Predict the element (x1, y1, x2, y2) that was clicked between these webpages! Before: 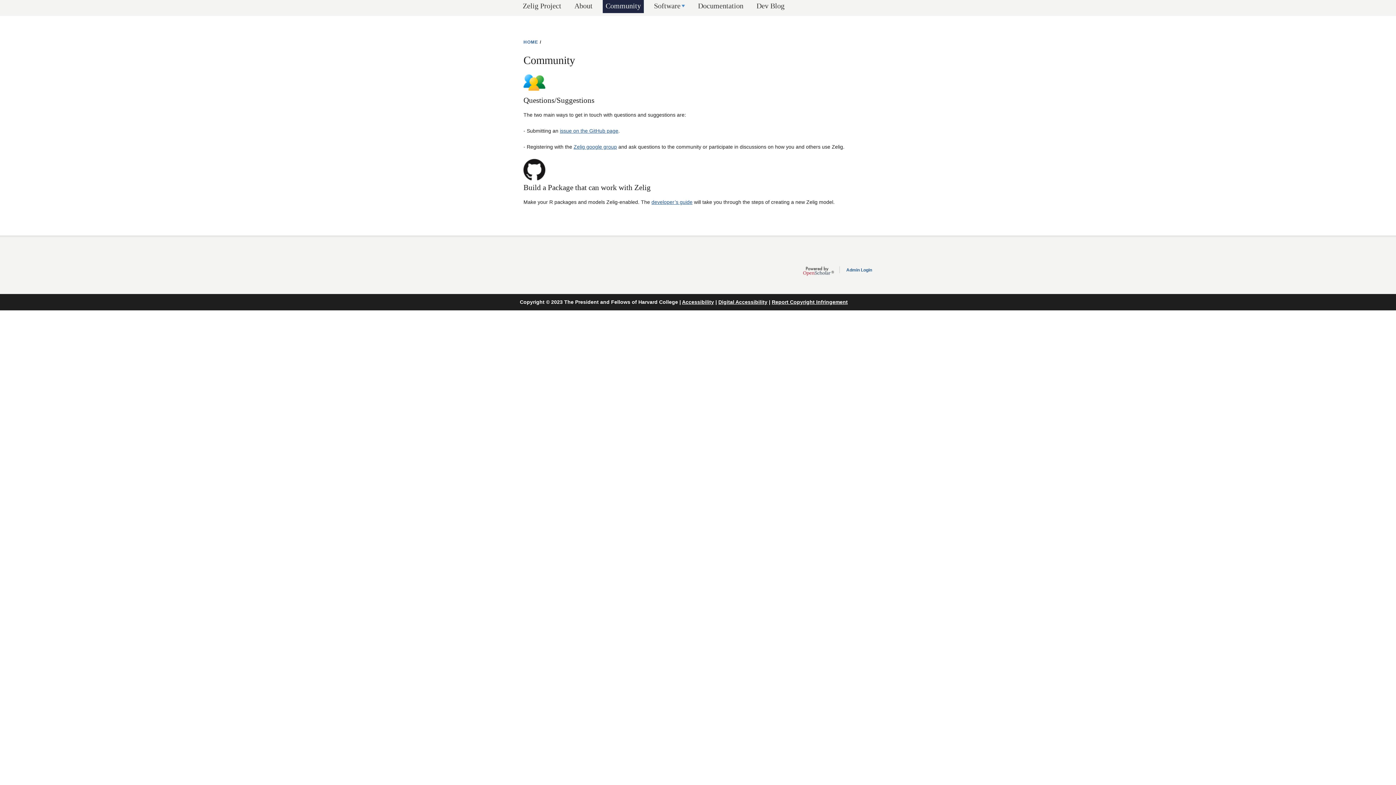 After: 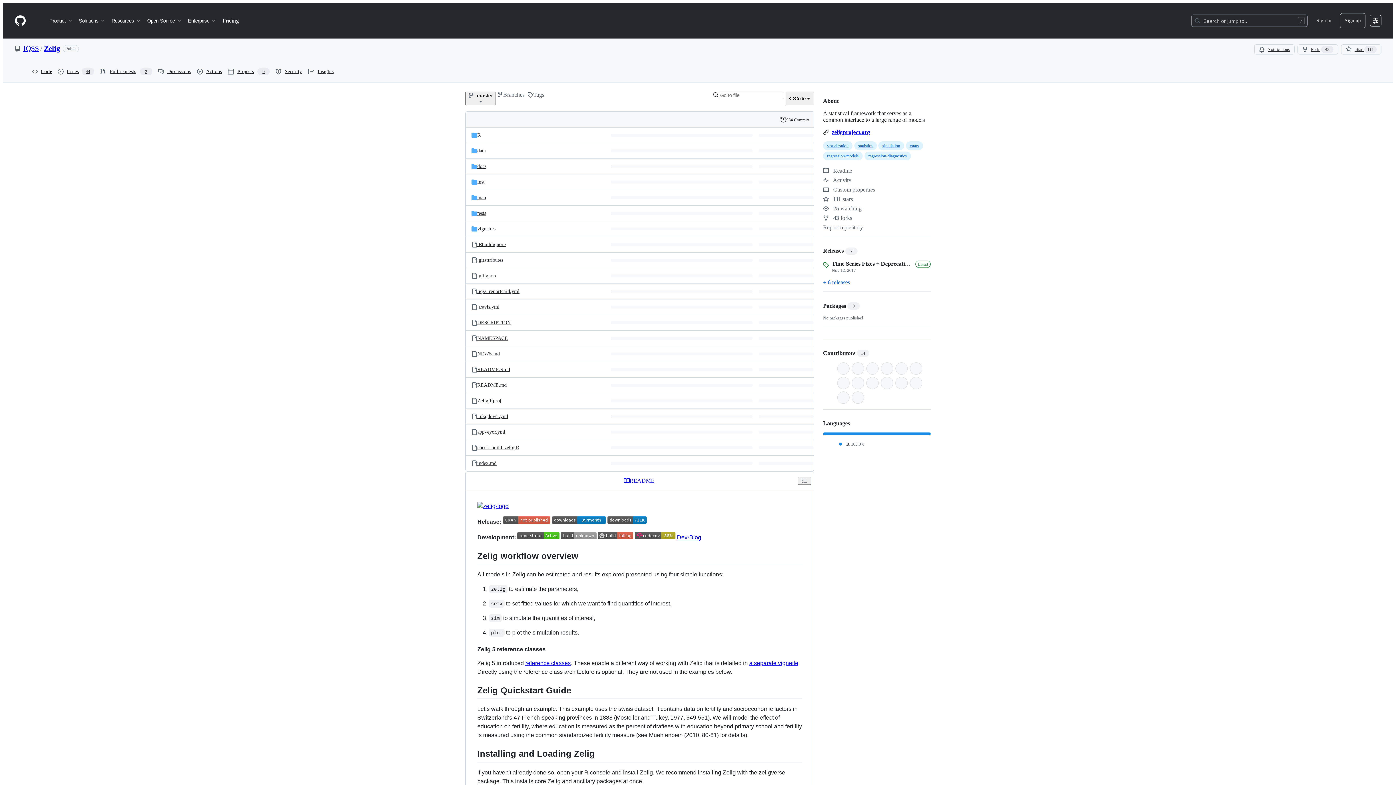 Action: bbox: (523, 176, 550, 181)